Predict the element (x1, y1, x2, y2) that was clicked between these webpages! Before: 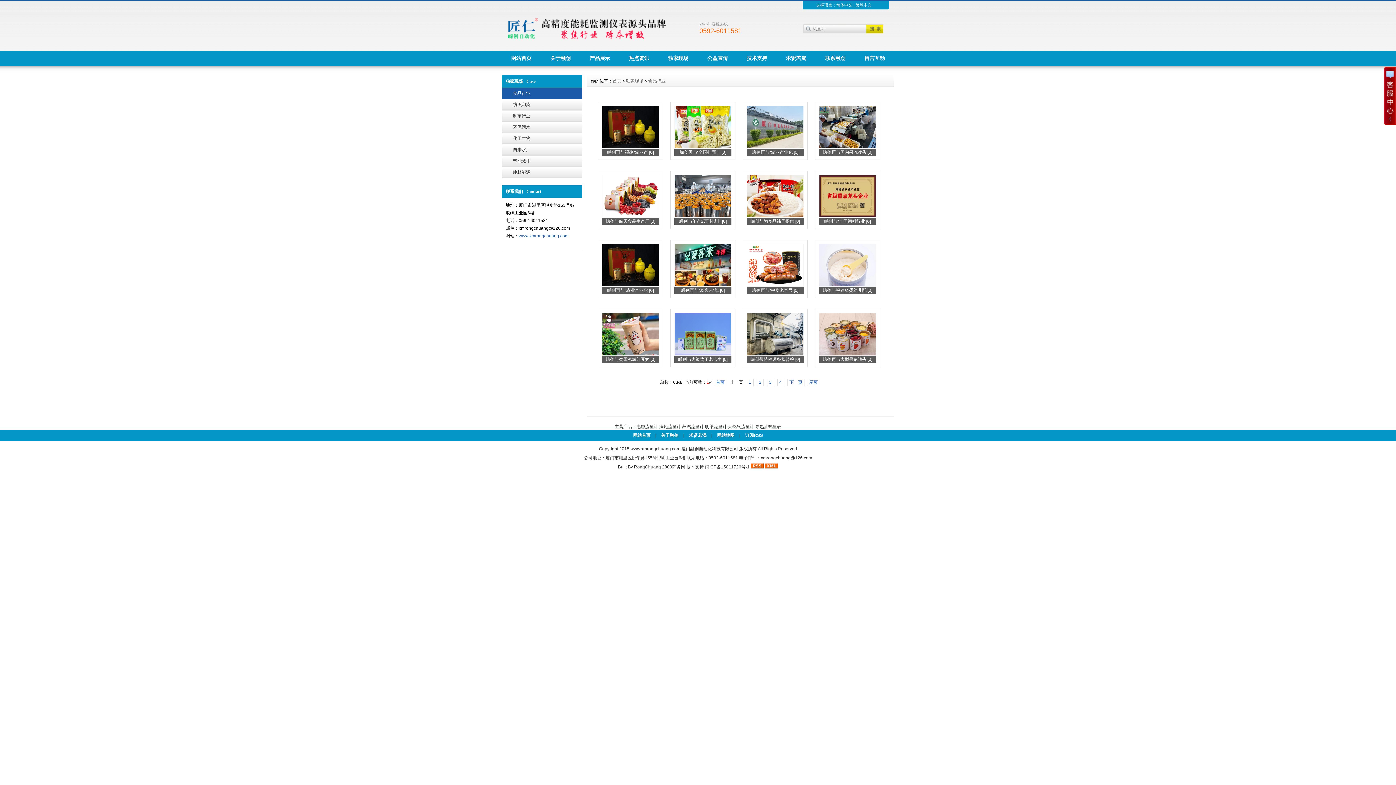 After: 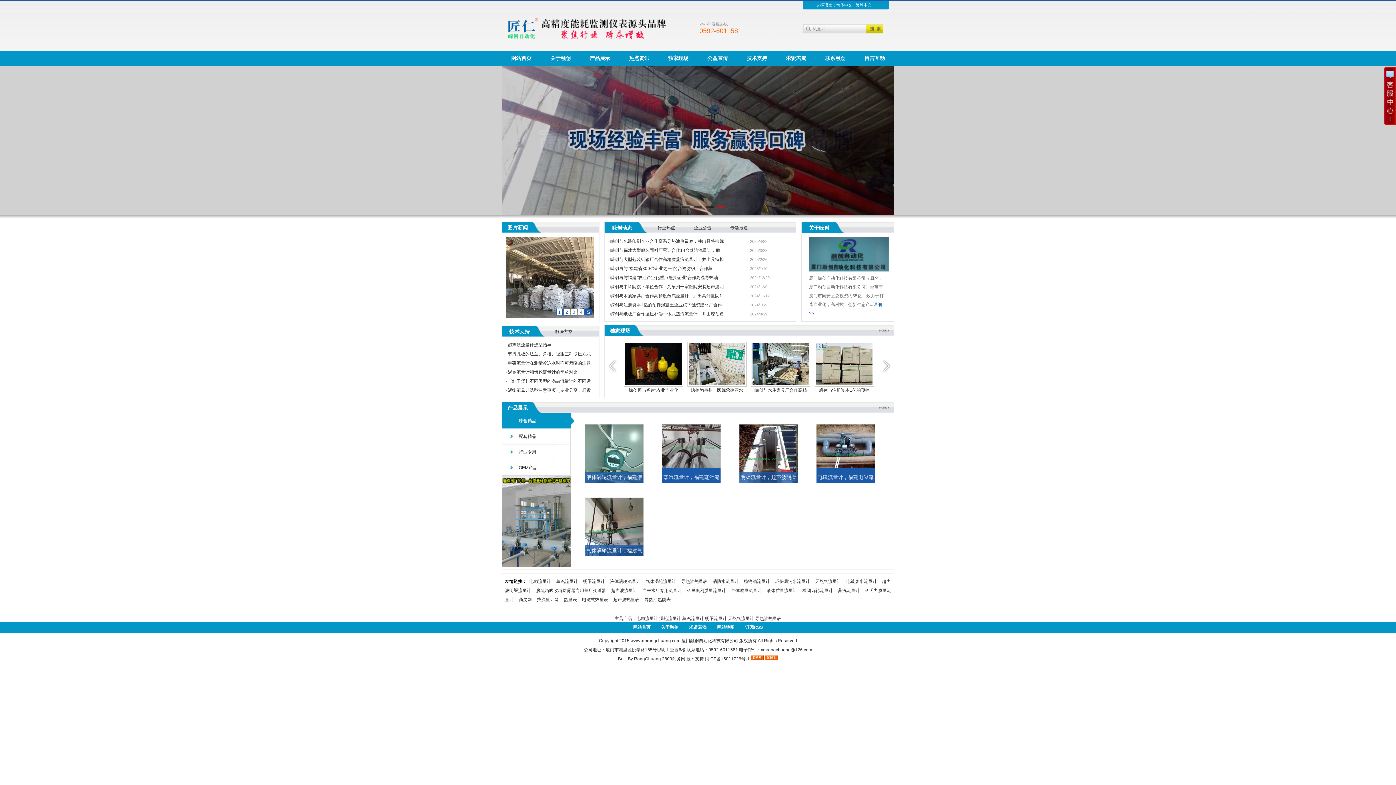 Action: label: 网站首页 bbox: (501, 50, 541, 65)